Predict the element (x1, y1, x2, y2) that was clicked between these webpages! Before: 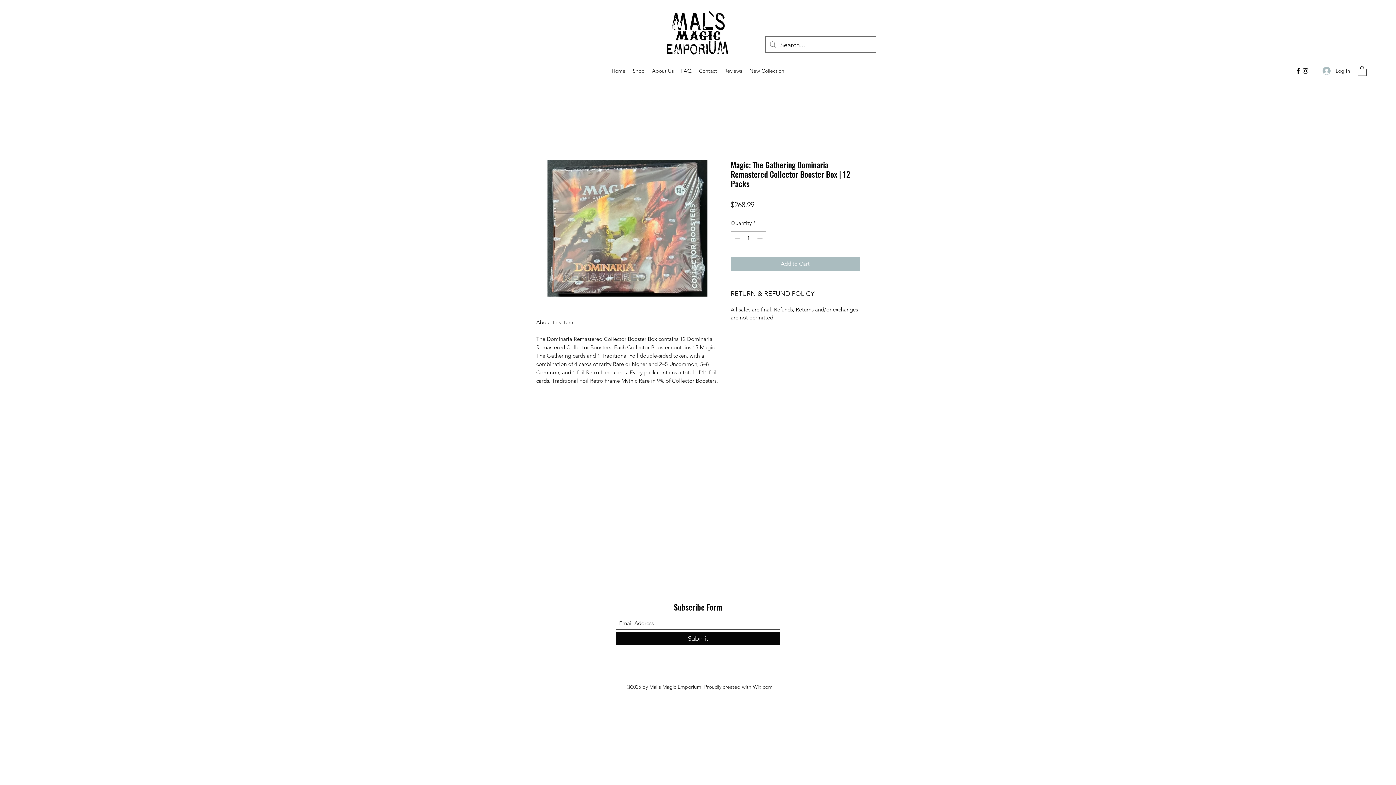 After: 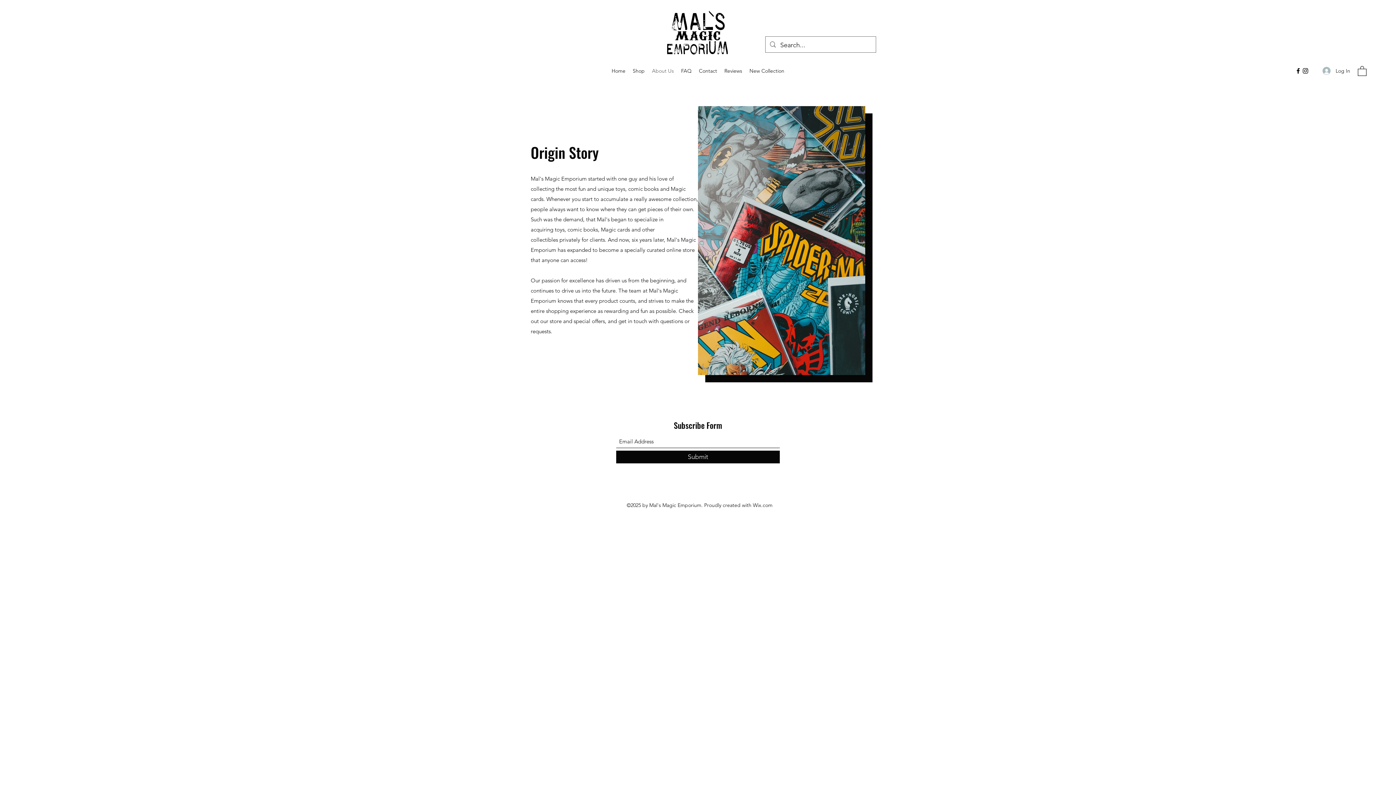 Action: label: About Us bbox: (648, 65, 677, 76)